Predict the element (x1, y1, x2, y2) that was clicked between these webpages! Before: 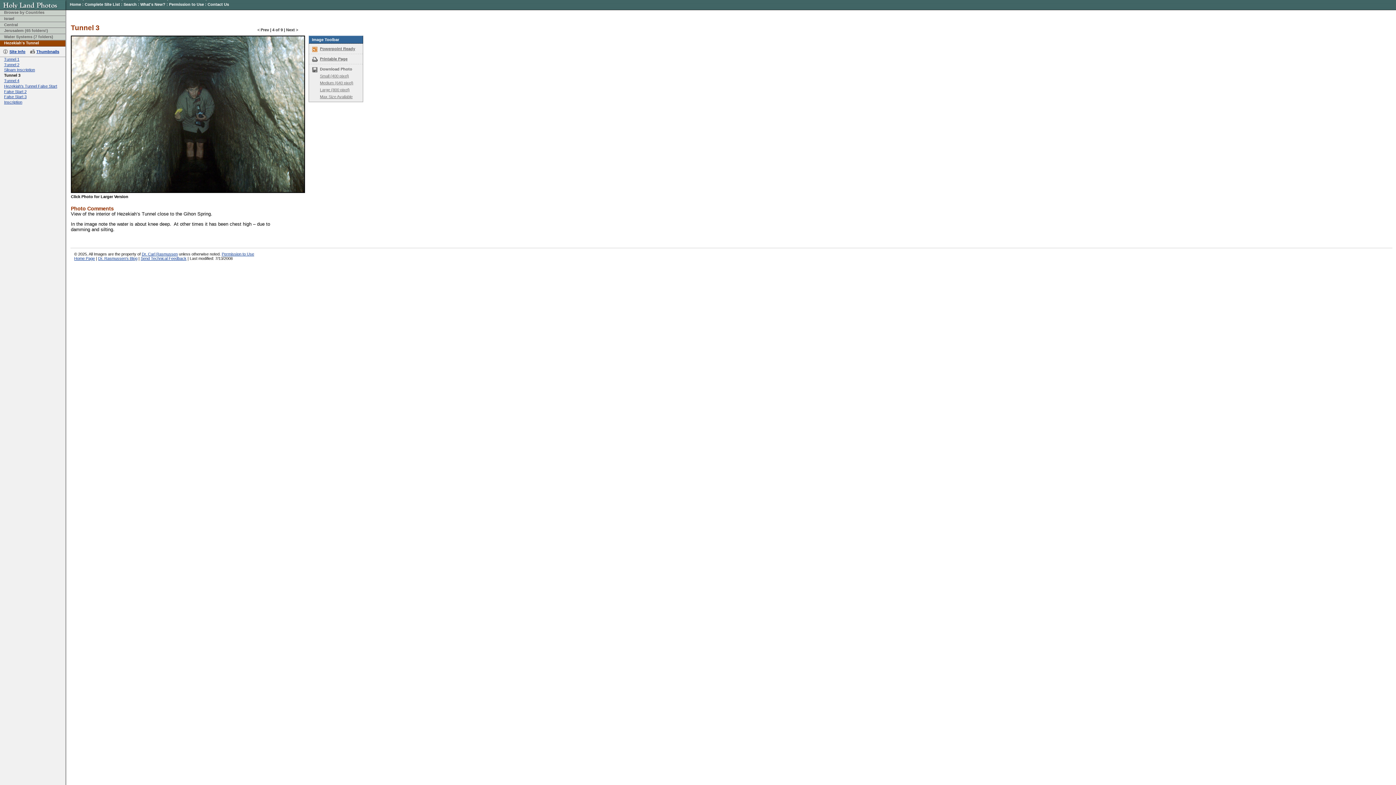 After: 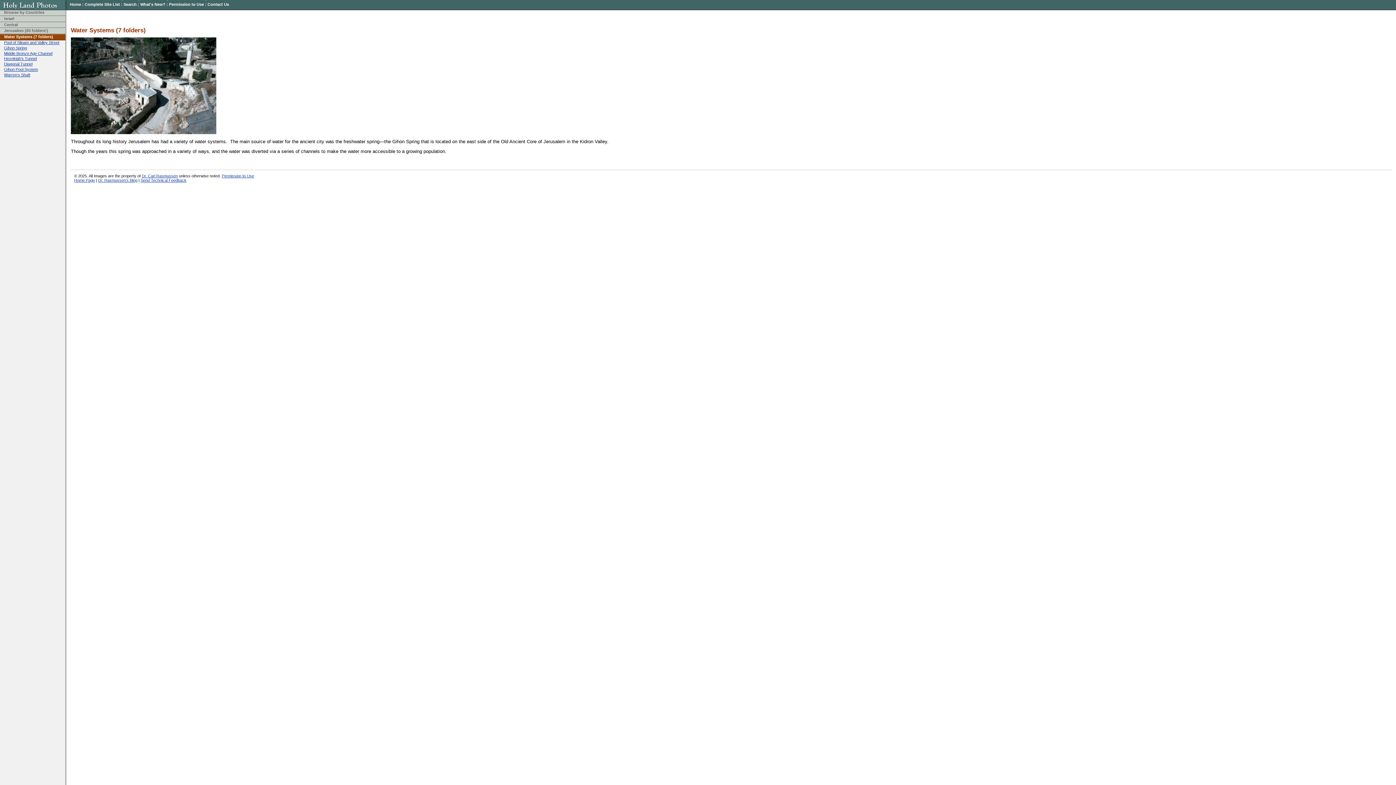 Action: bbox: (4, 34, 53, 38) label: Water Systems (7 folders)